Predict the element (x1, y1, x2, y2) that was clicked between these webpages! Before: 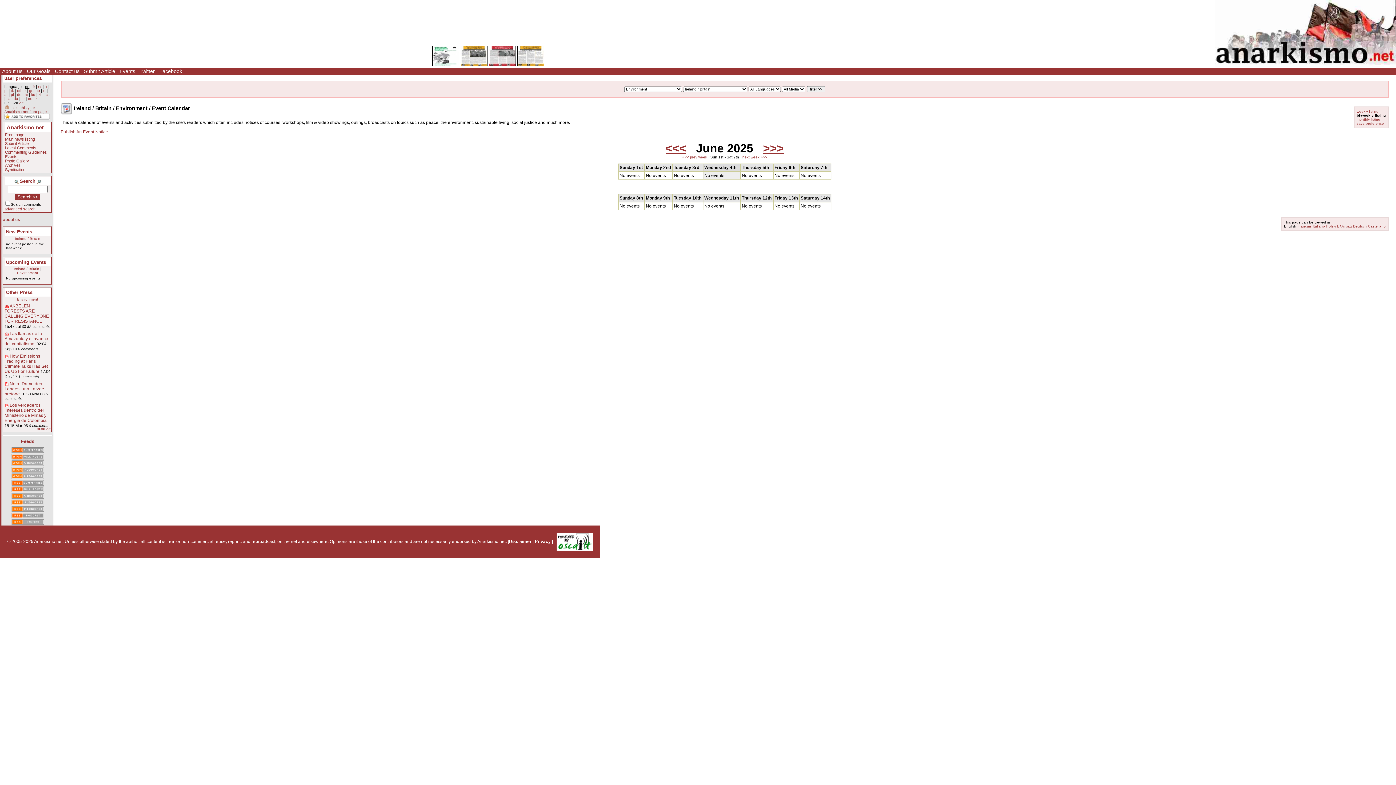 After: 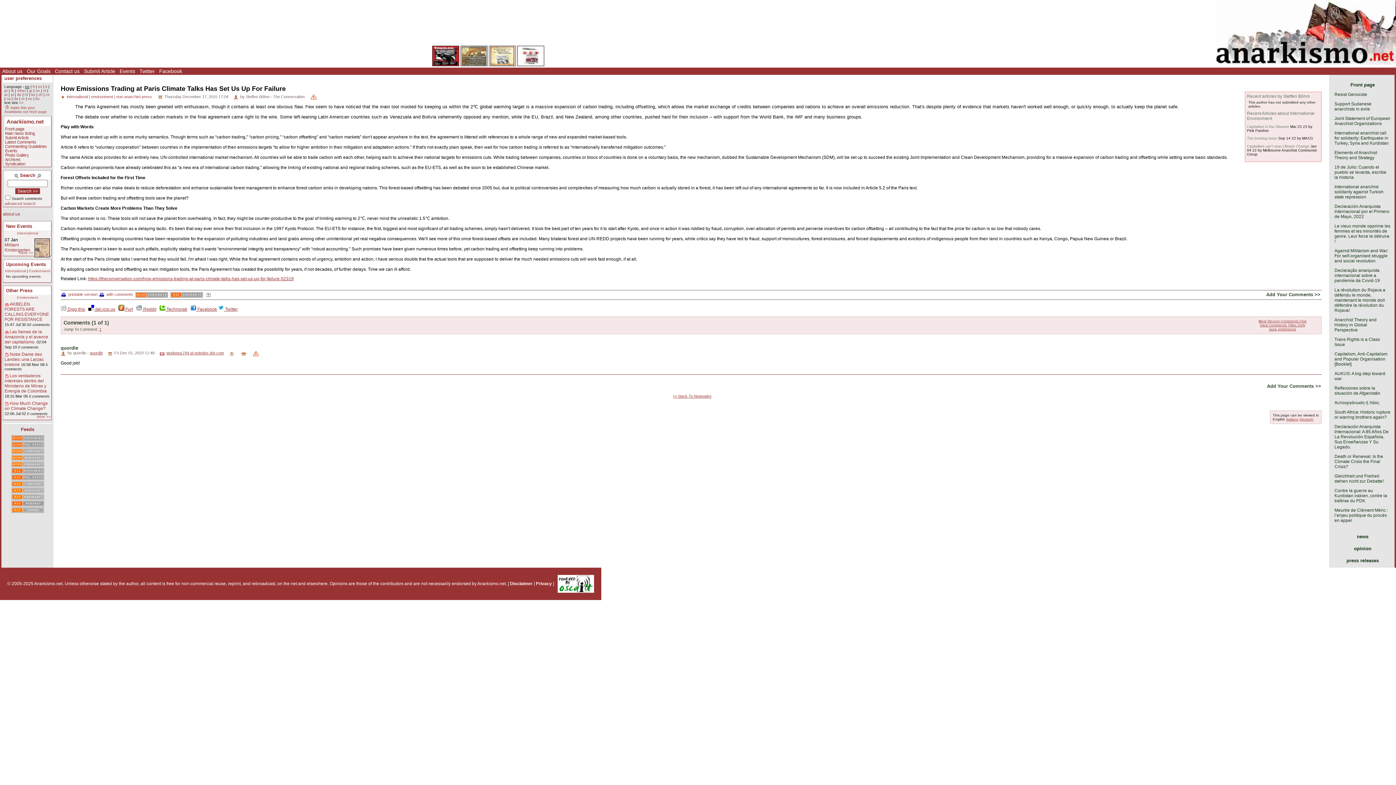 Action: label: How Emissions Trading at Paris Climate Talks Has Set Us Up For Failure bbox: (4, 353, 47, 374)